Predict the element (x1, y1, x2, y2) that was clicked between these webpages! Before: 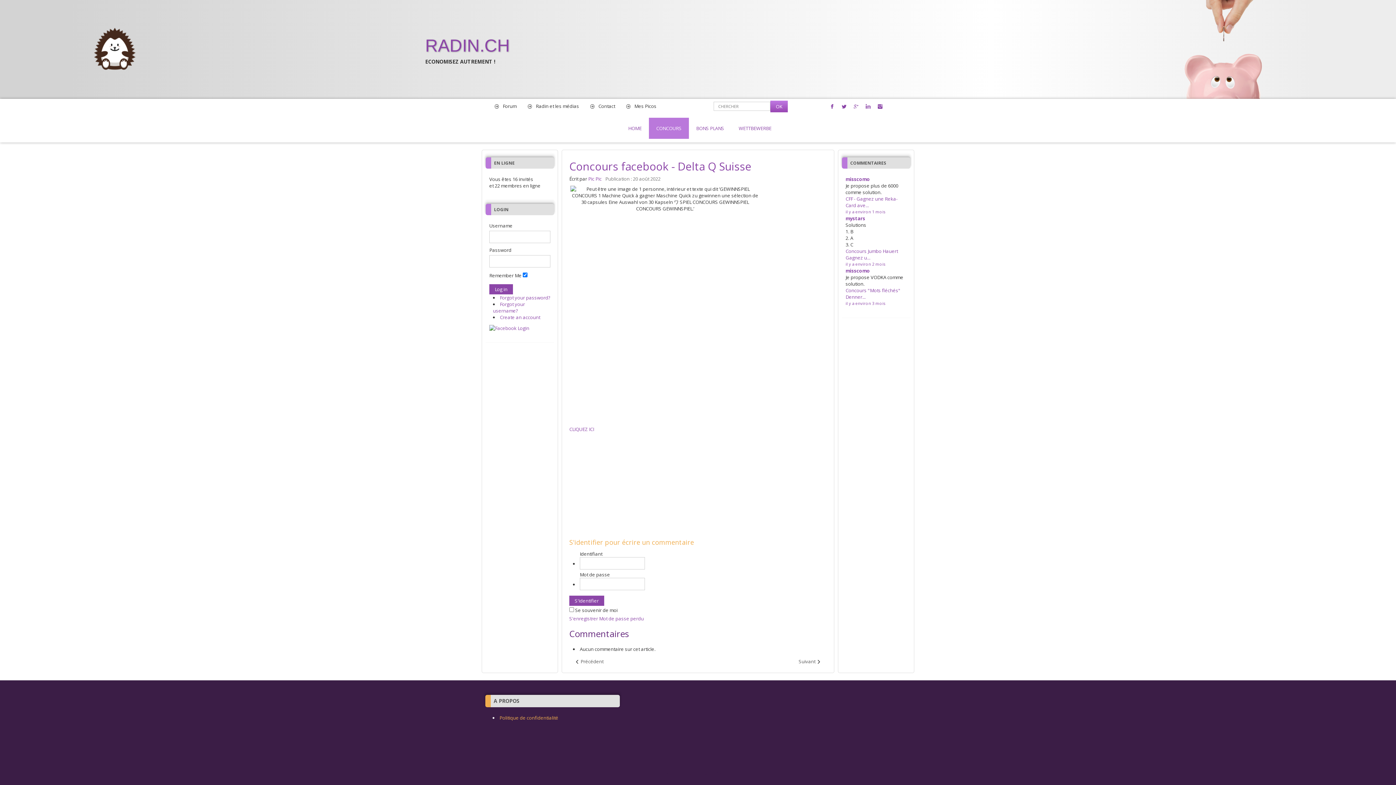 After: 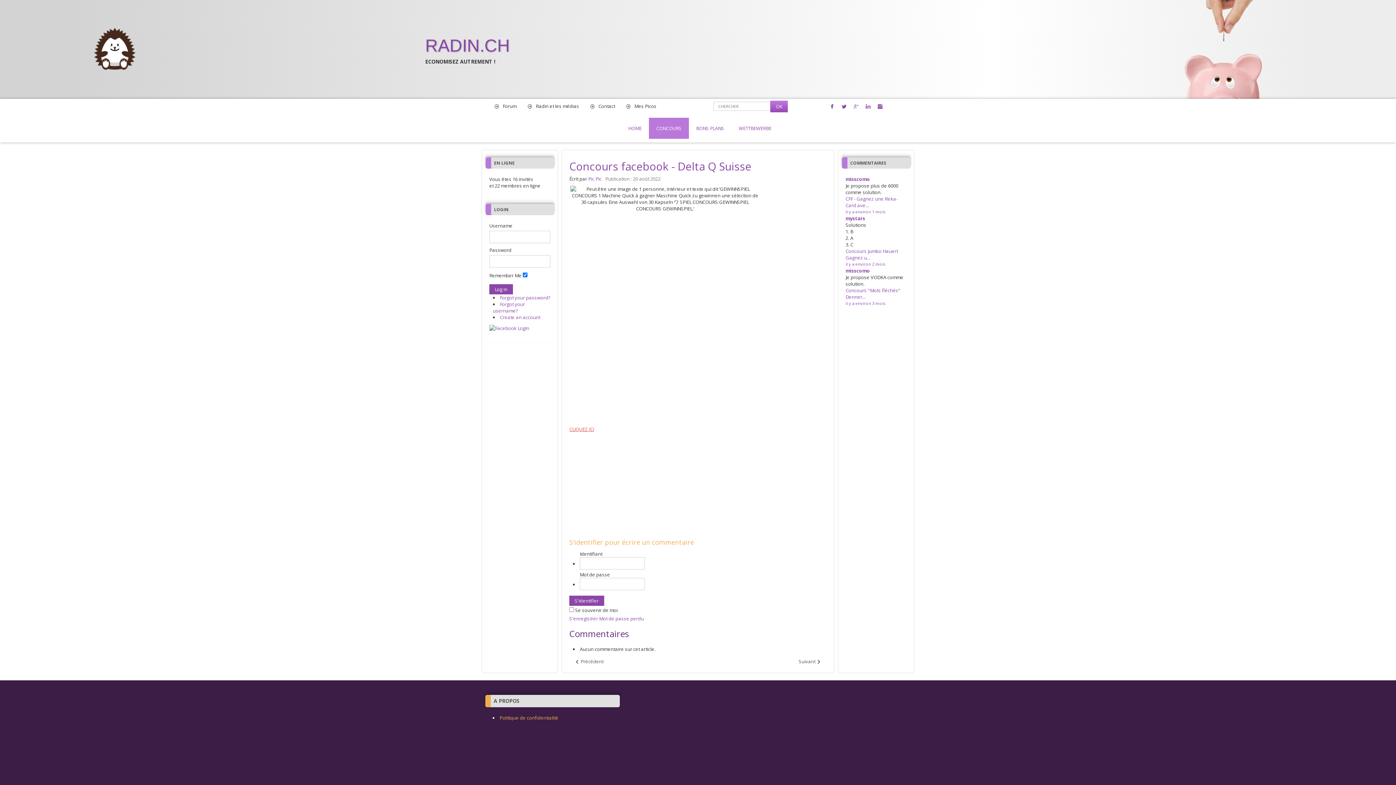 Action: label: CLIQUEZ ICI bbox: (569, 426, 594, 432)